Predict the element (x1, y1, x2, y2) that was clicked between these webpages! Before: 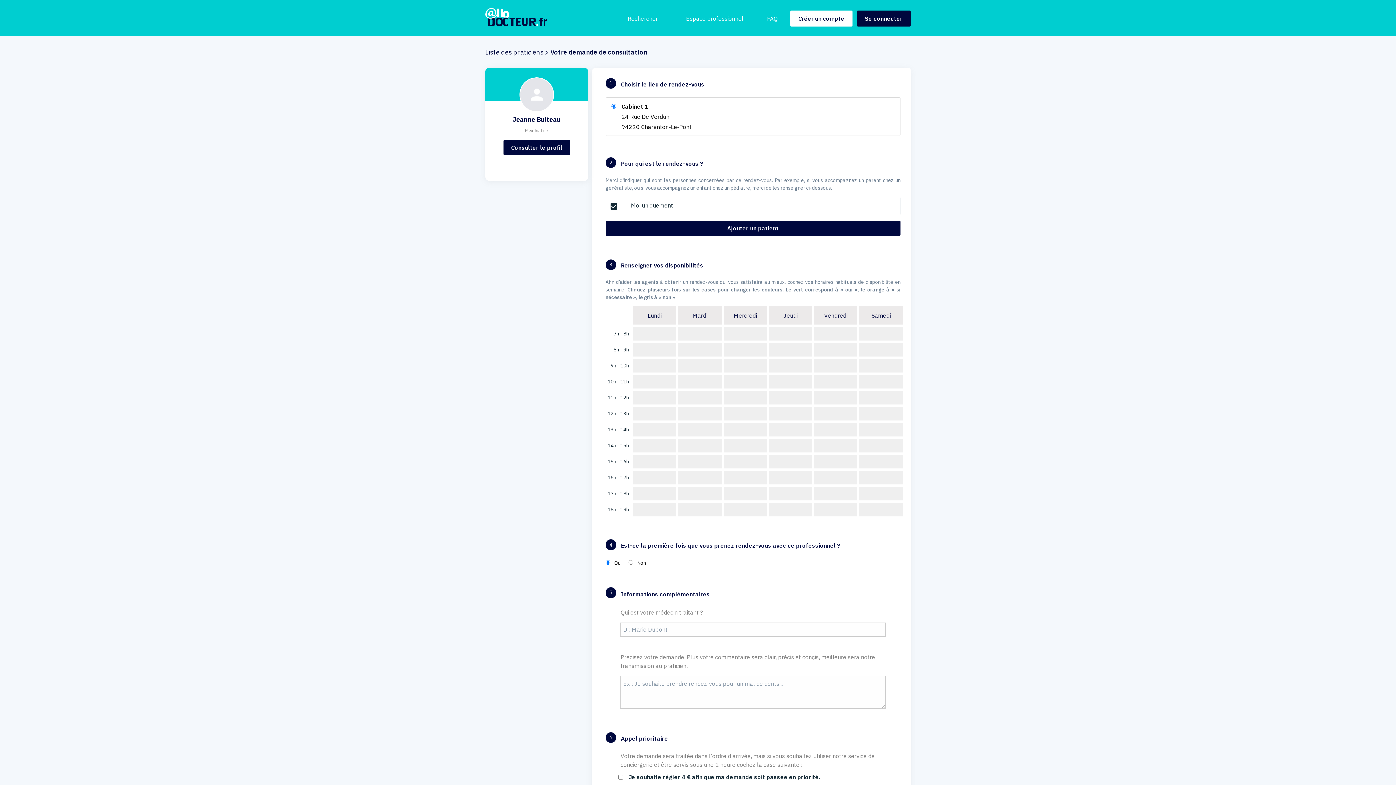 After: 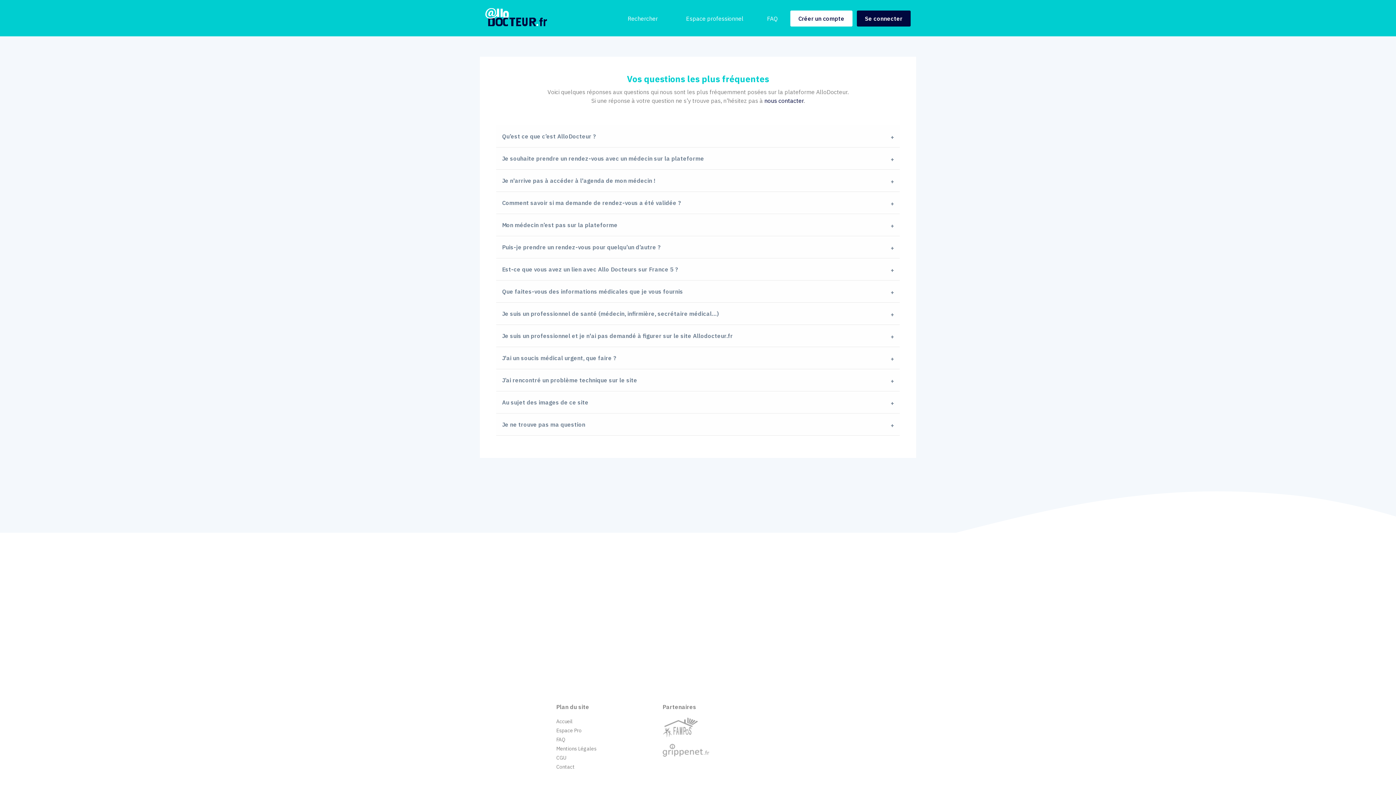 Action: bbox: (767, 14, 777, 22) label: FAQ